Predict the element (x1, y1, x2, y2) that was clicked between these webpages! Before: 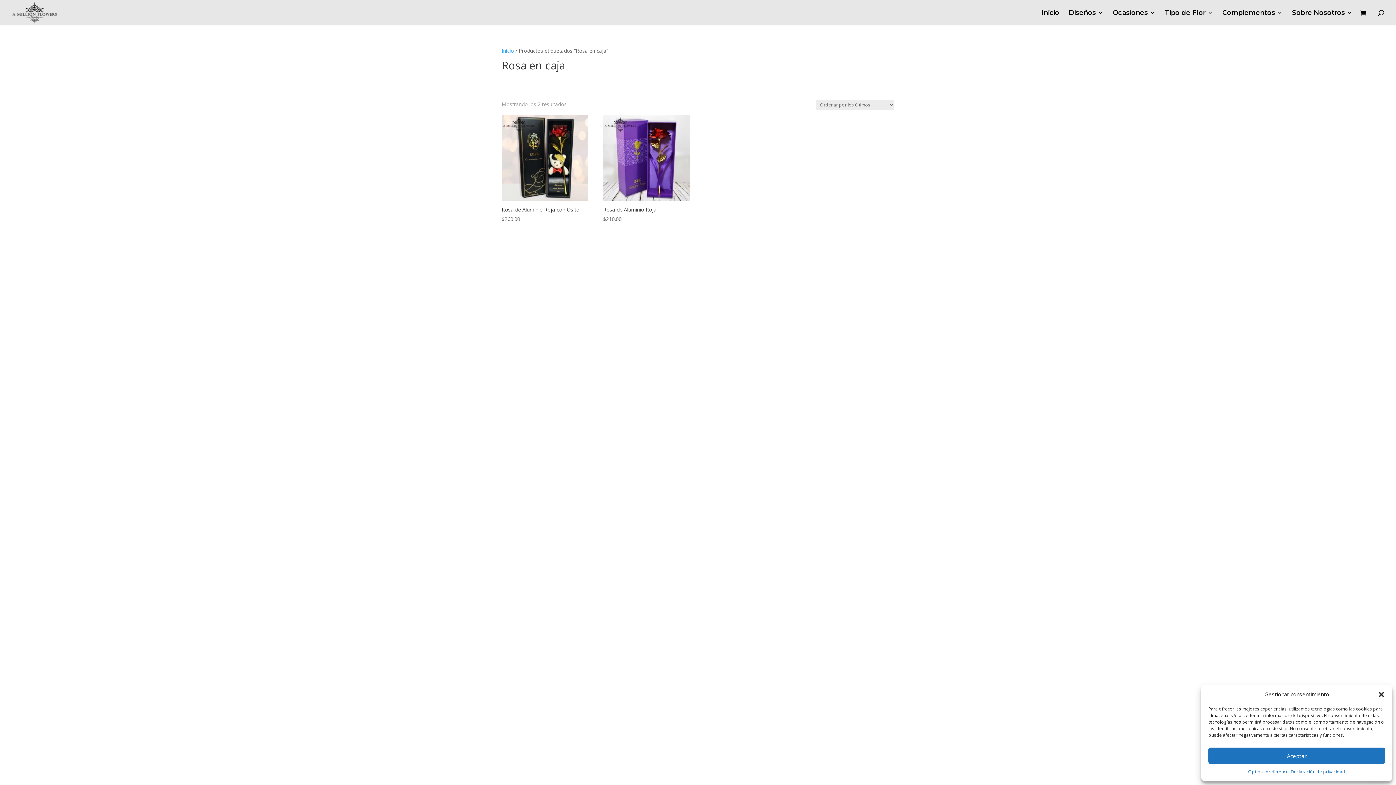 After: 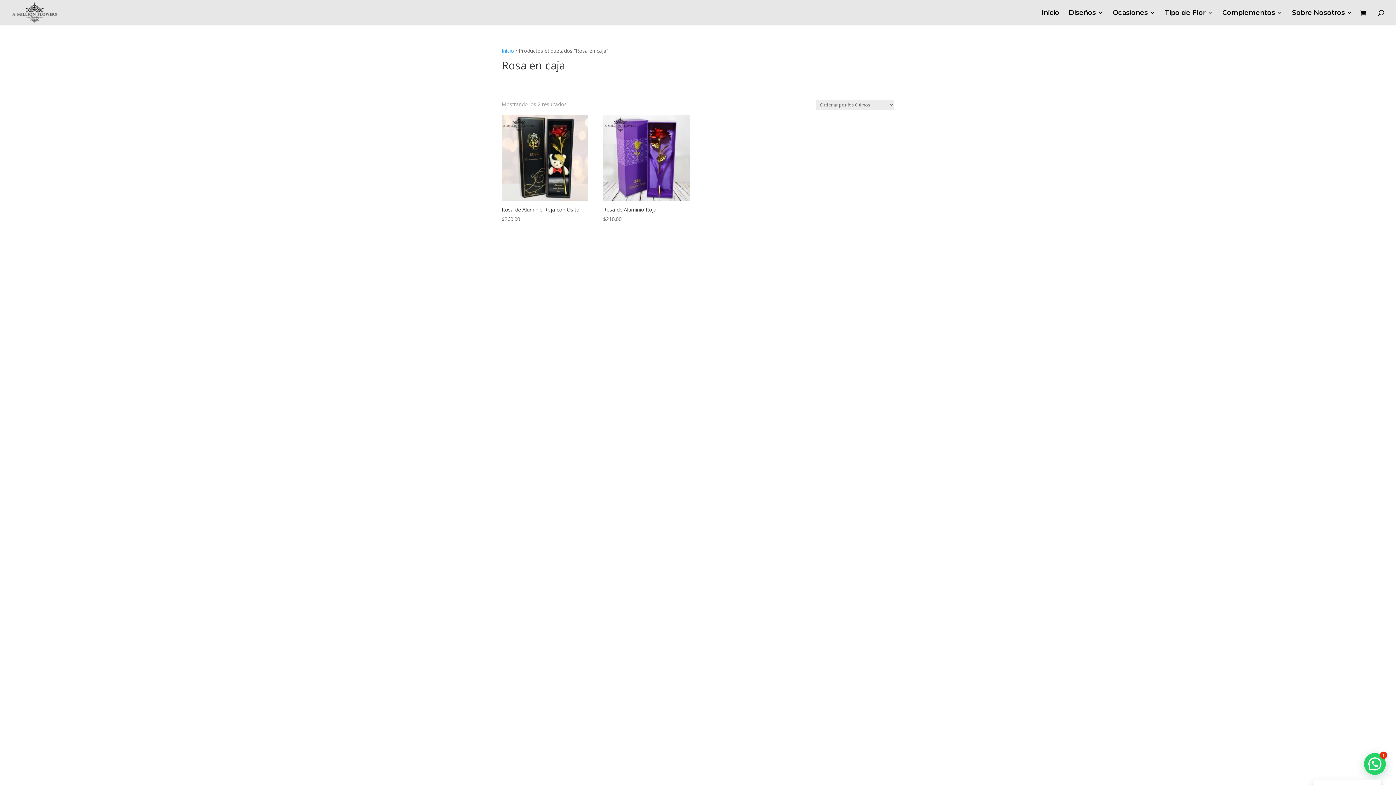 Action: label: Cerrar ventana bbox: (1378, 691, 1385, 698)